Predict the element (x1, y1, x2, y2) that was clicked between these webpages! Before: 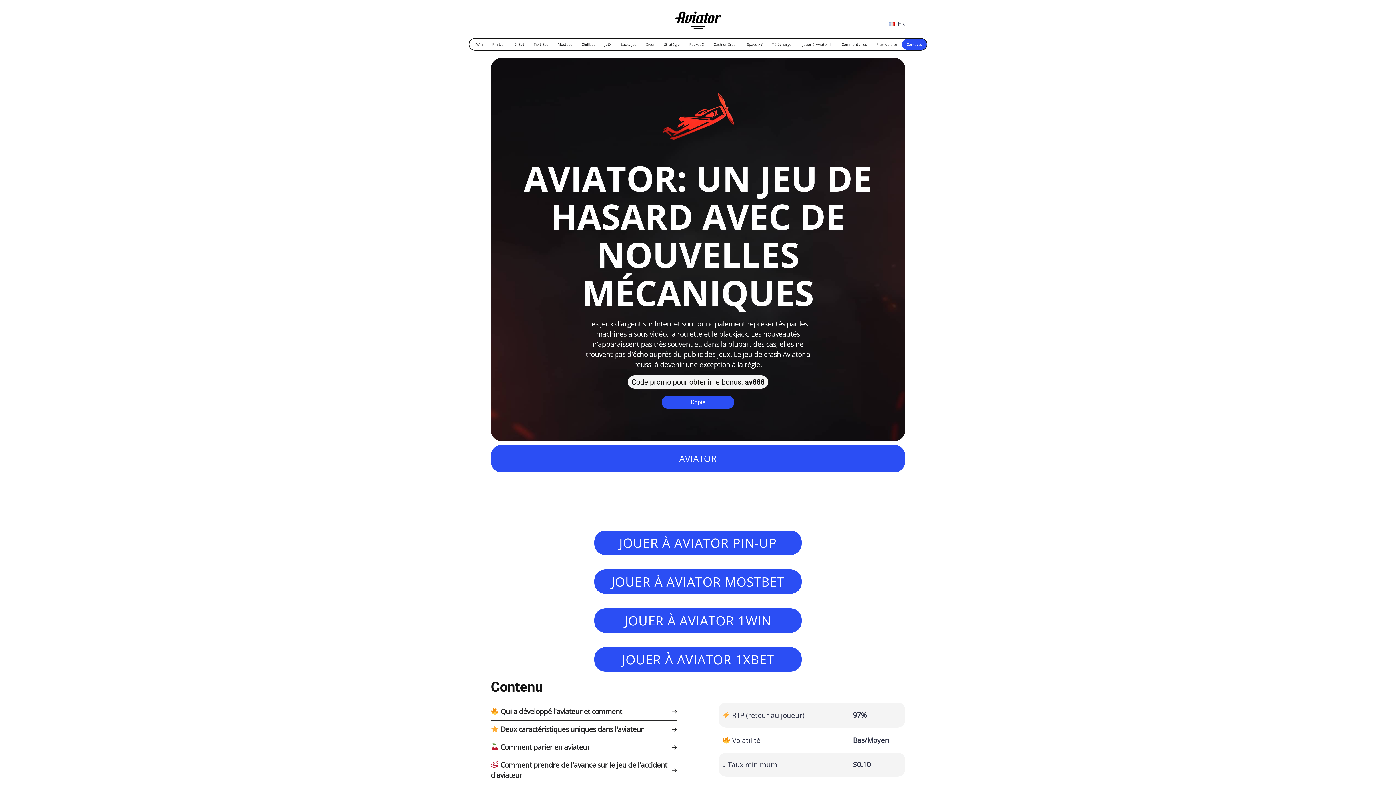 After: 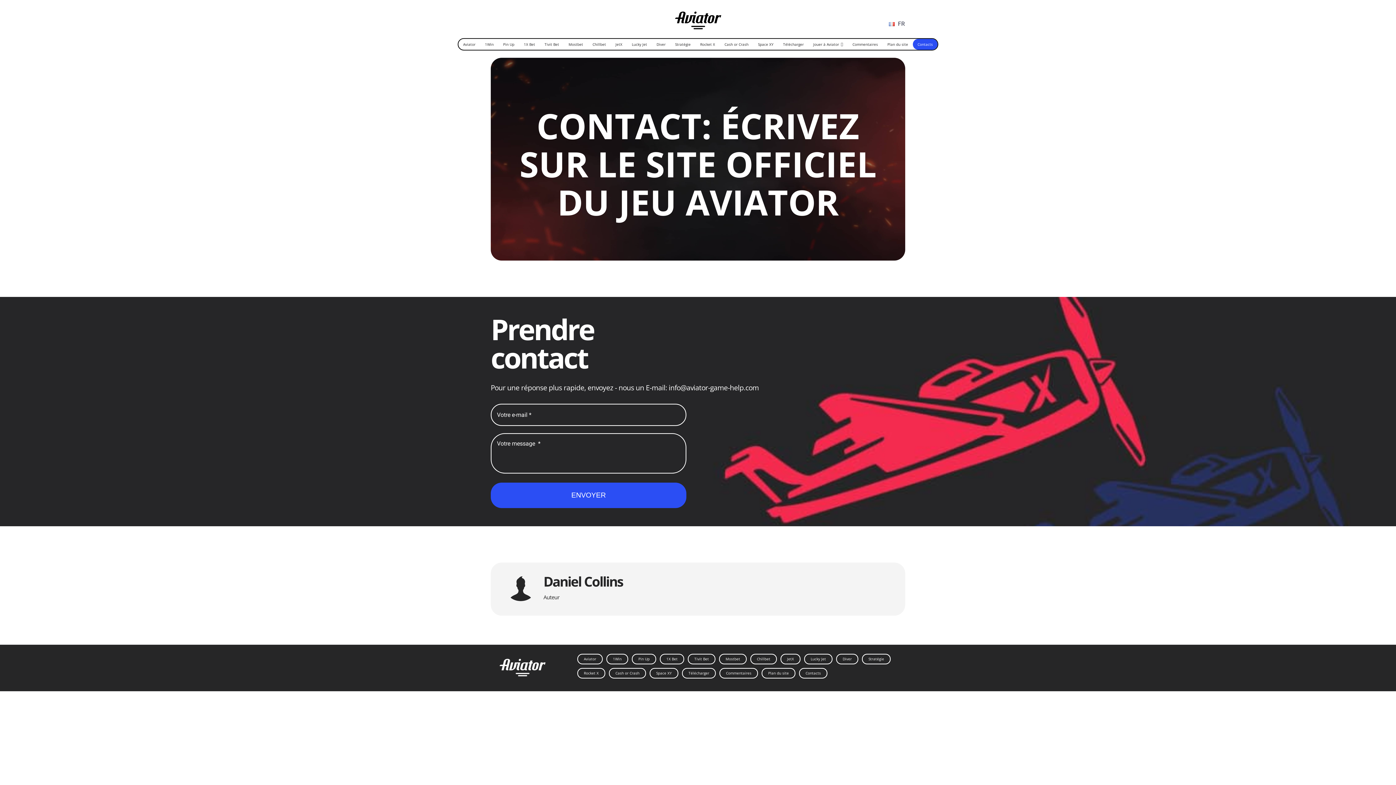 Action: label: Contacts bbox: (902, 38, 926, 49)